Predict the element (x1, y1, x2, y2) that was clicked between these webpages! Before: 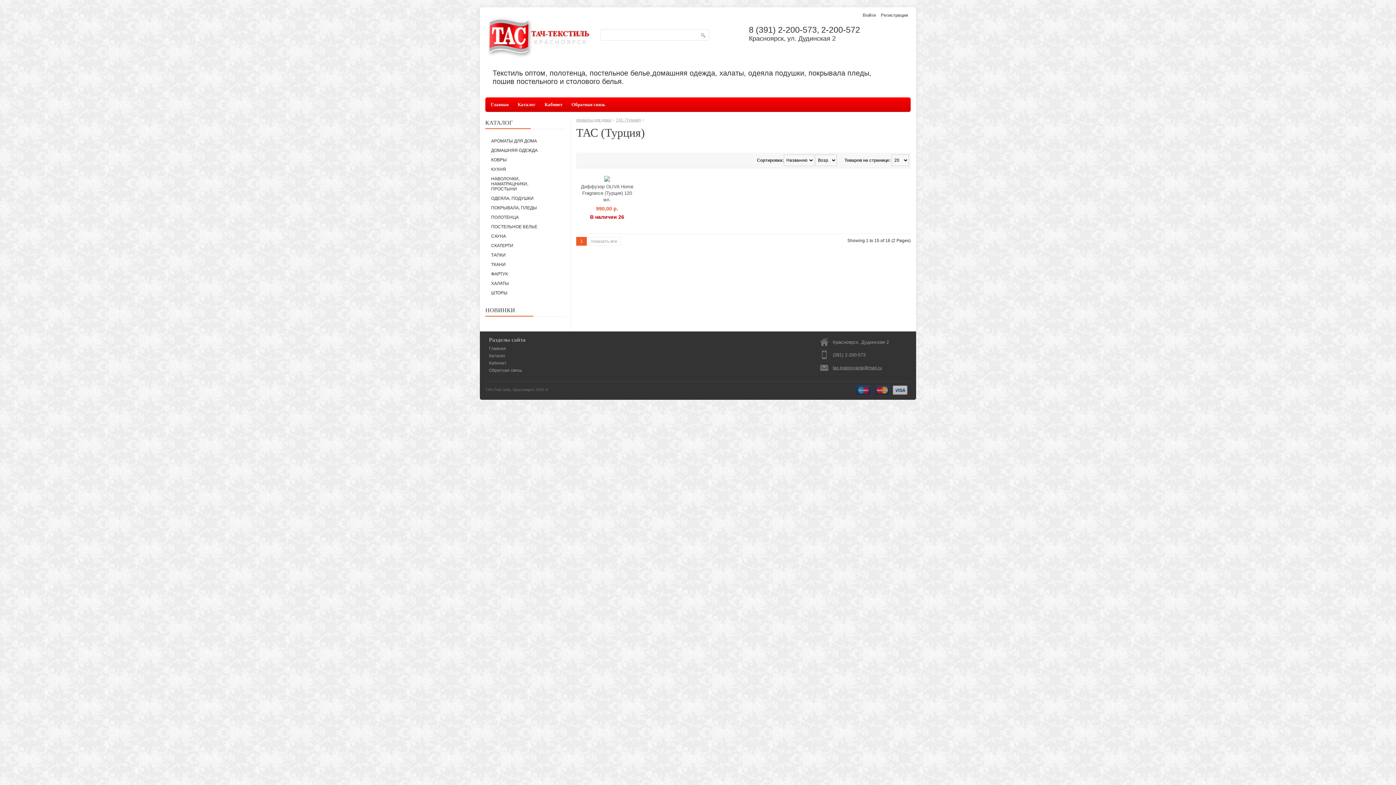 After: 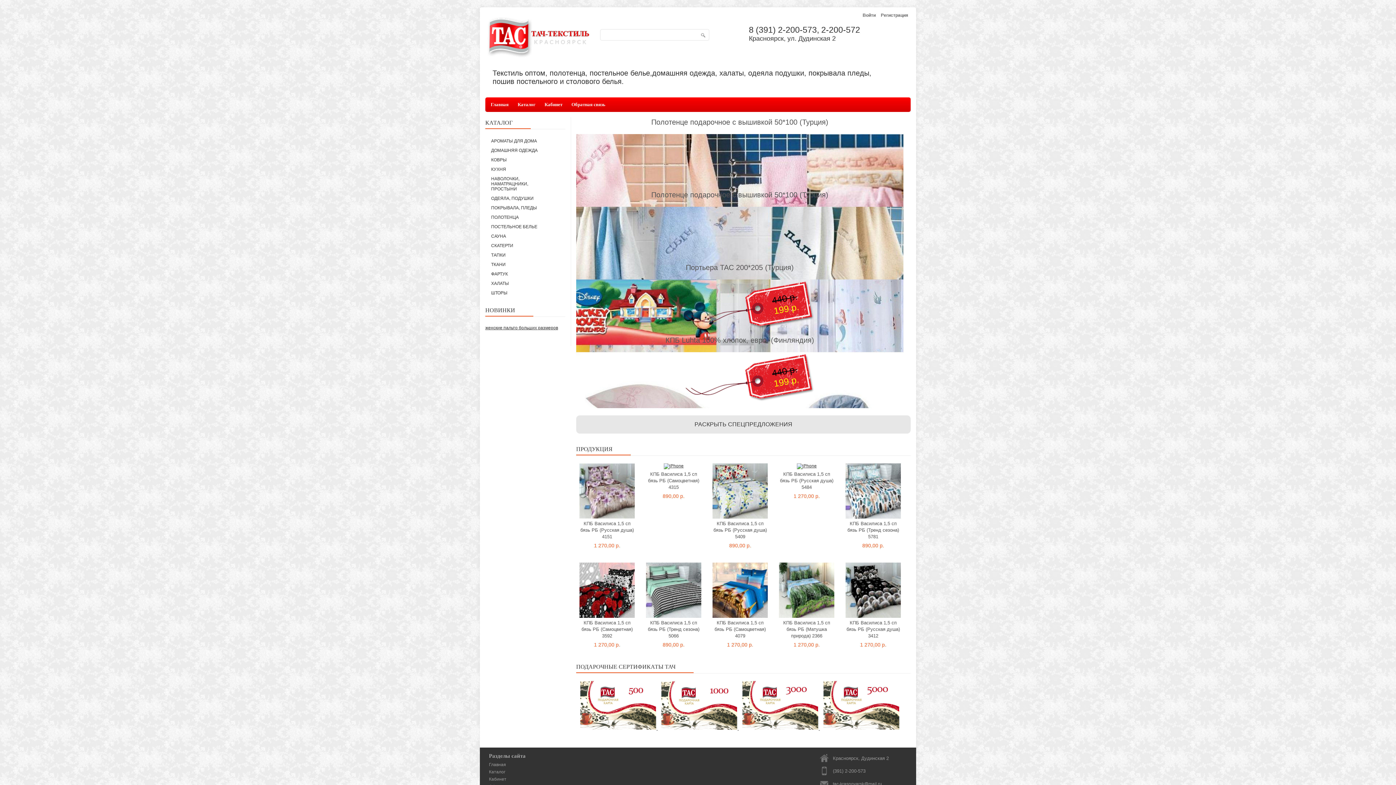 Action: label: Главная bbox: (487, 97, 512, 112)